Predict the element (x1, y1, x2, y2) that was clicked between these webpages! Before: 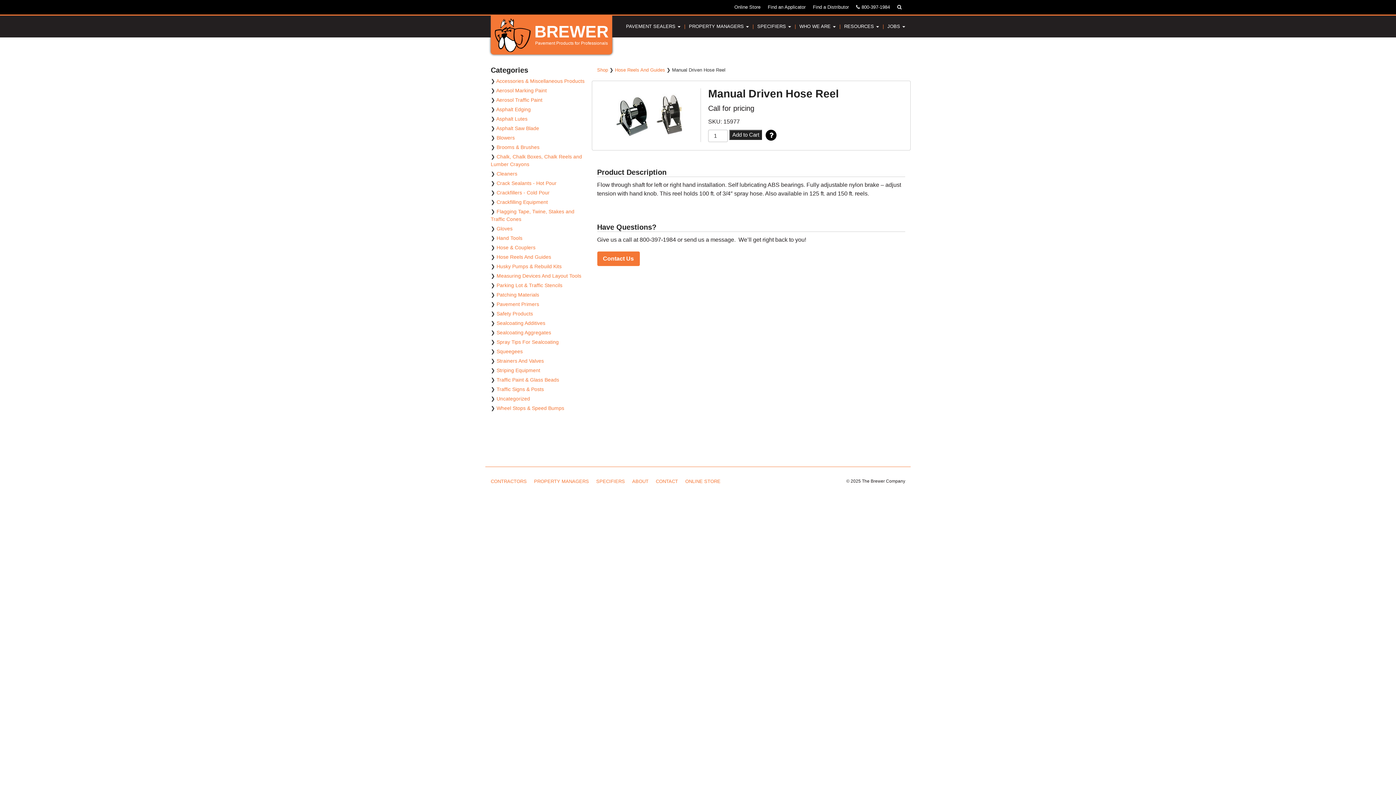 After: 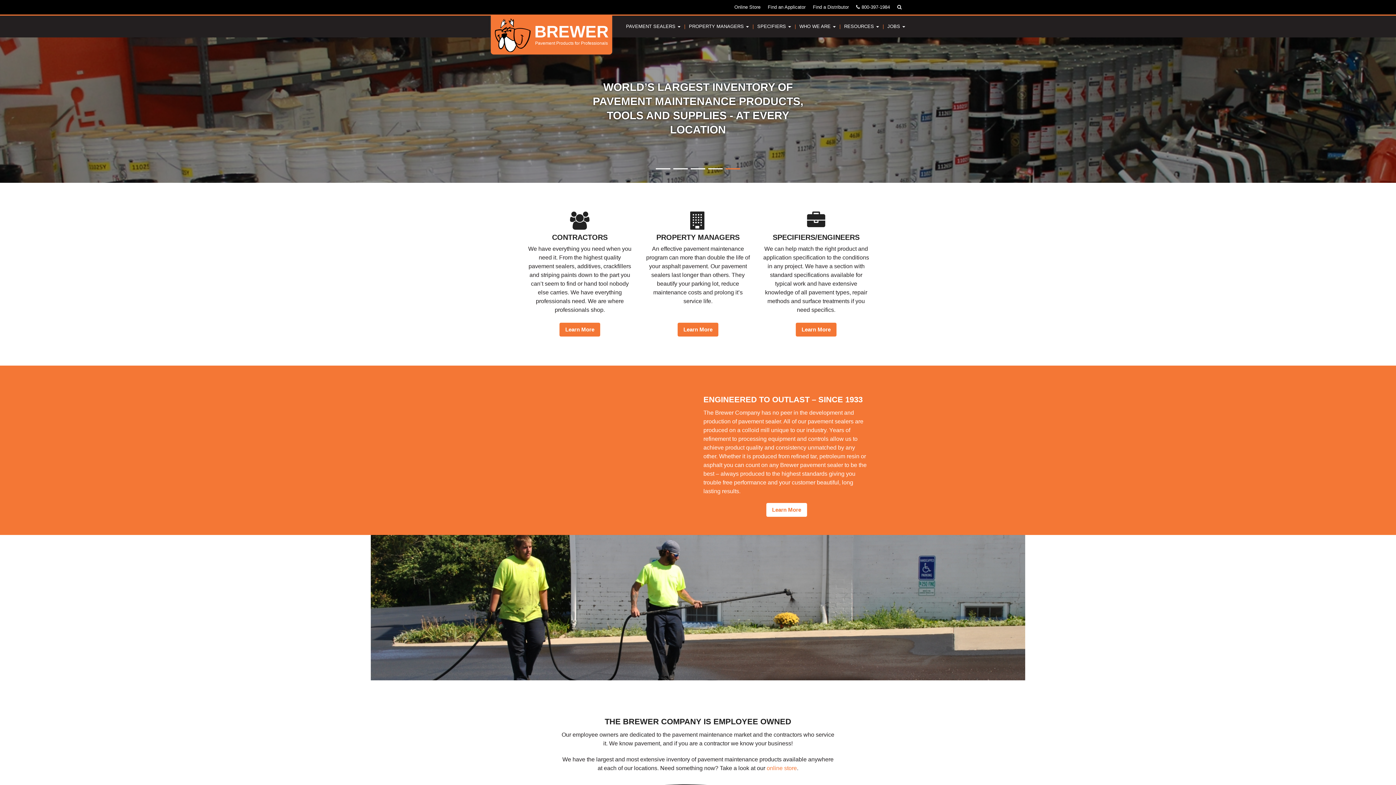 Action: bbox: (490, 15, 612, 54) label: BREWER
Pavement Products for Professionals